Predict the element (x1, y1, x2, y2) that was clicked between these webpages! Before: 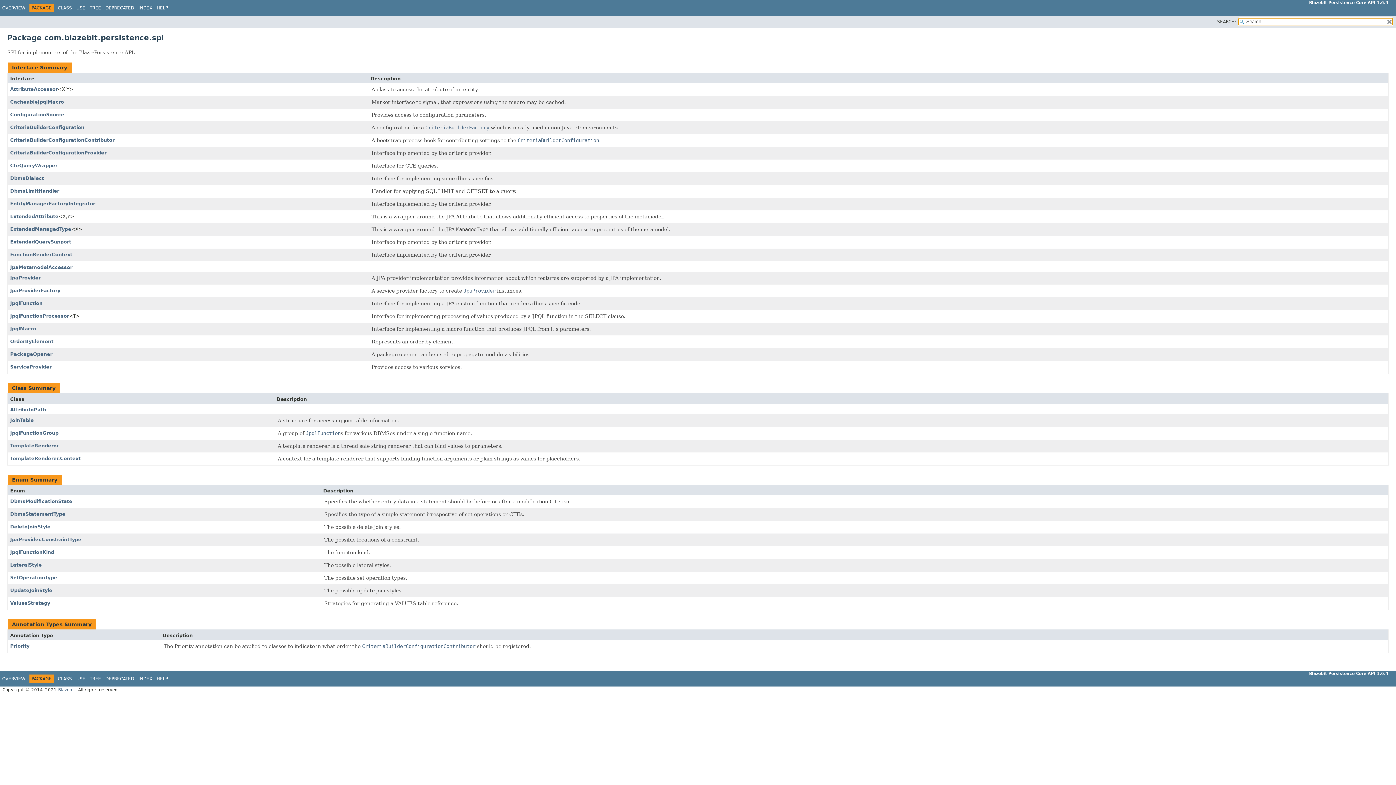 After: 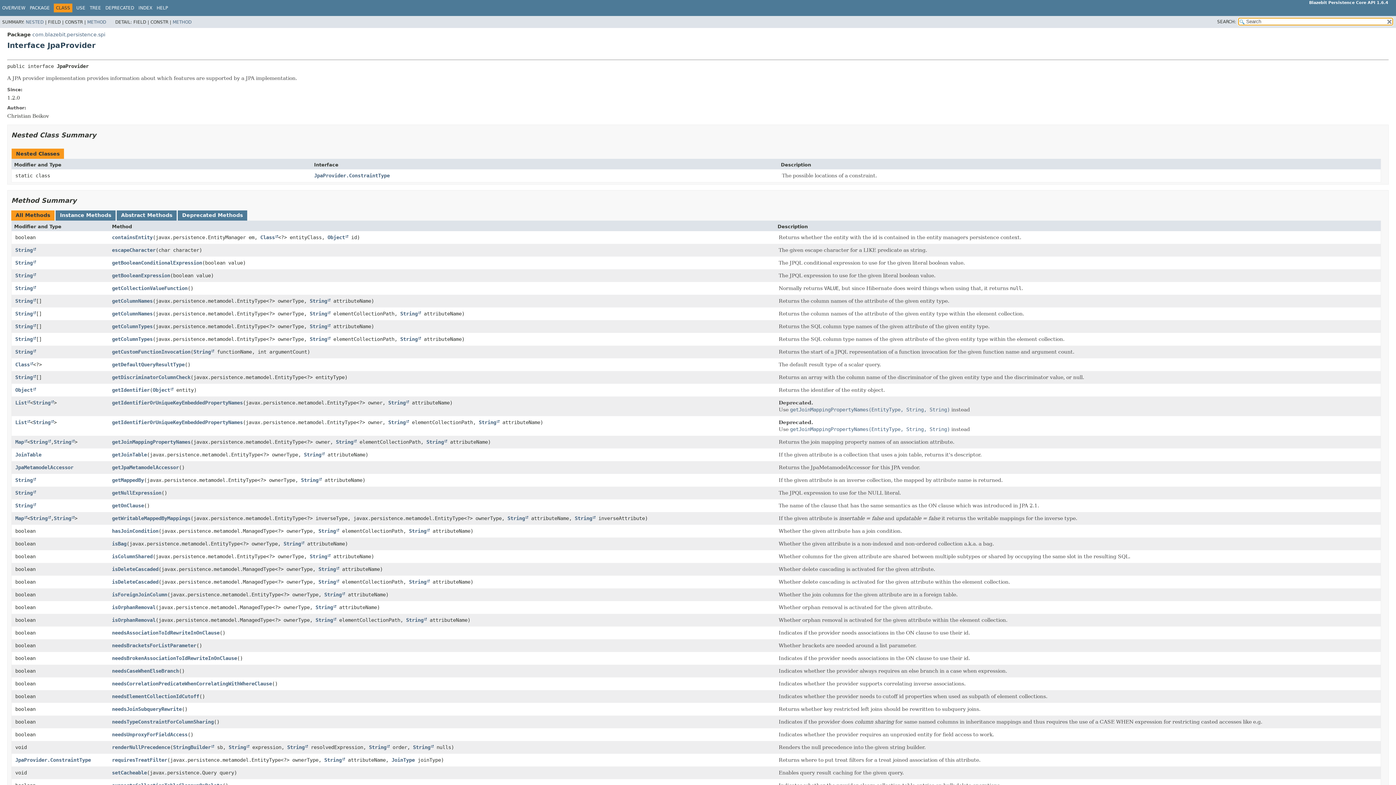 Action: bbox: (463, 287, 495, 294) label: JpaProvider